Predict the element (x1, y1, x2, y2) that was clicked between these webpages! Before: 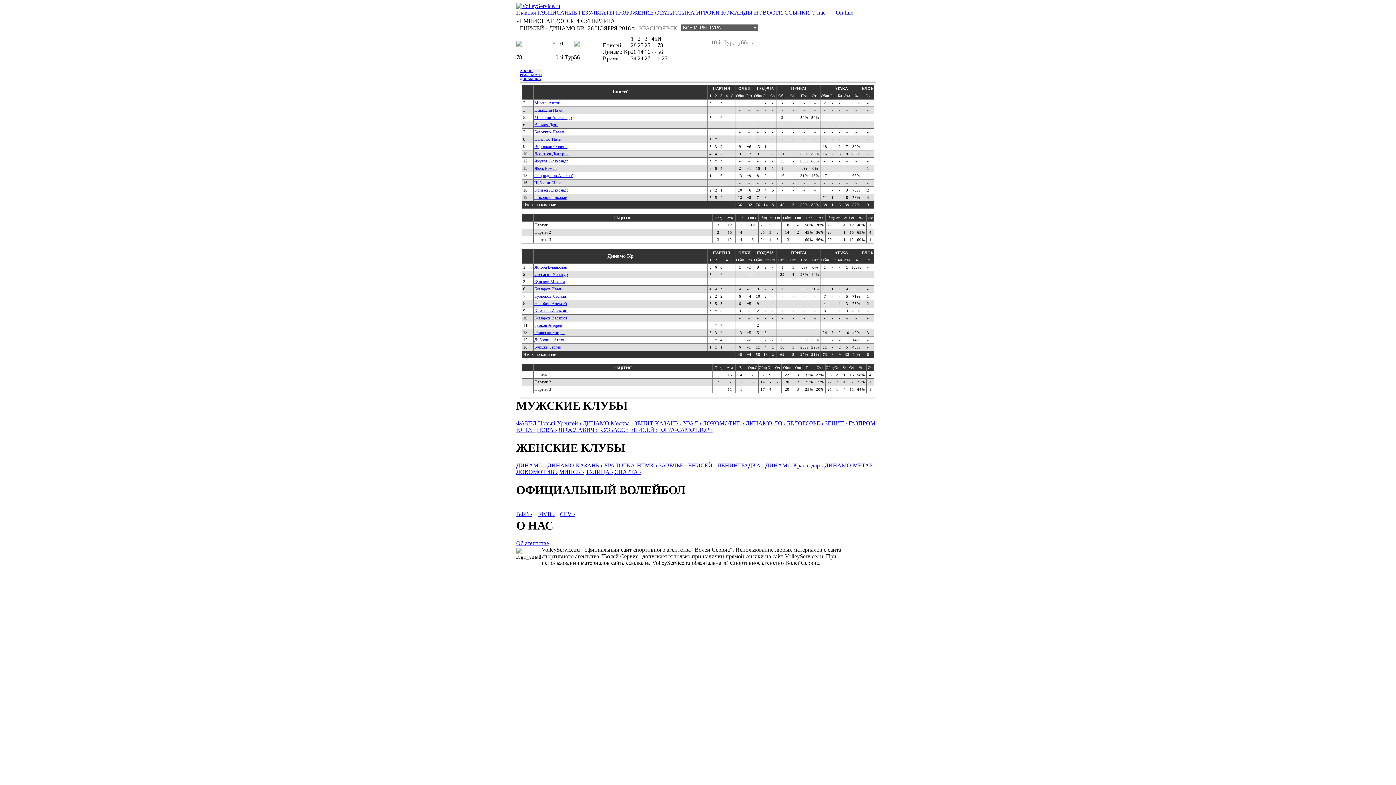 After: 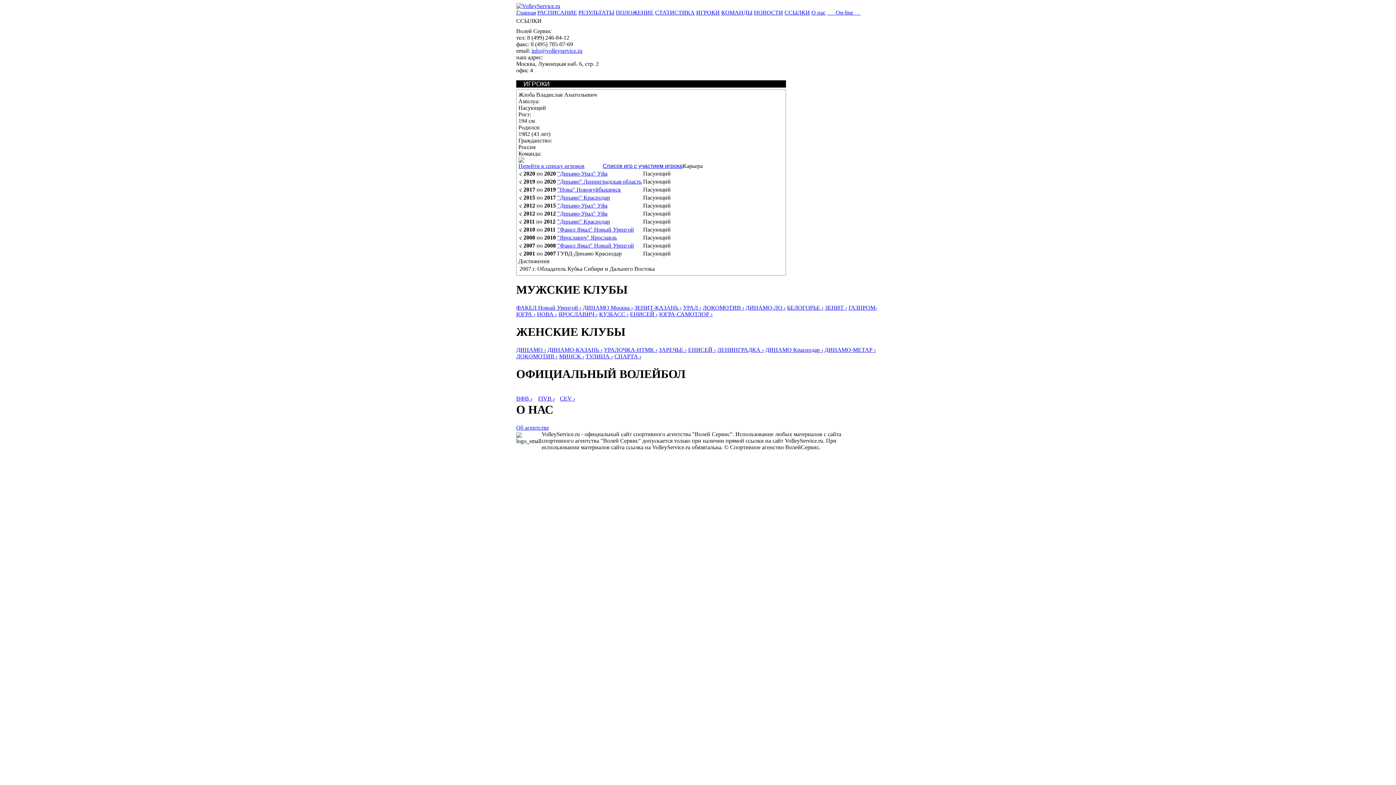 Action: label: Жлоба Владислав bbox: (534, 264, 567, 269)